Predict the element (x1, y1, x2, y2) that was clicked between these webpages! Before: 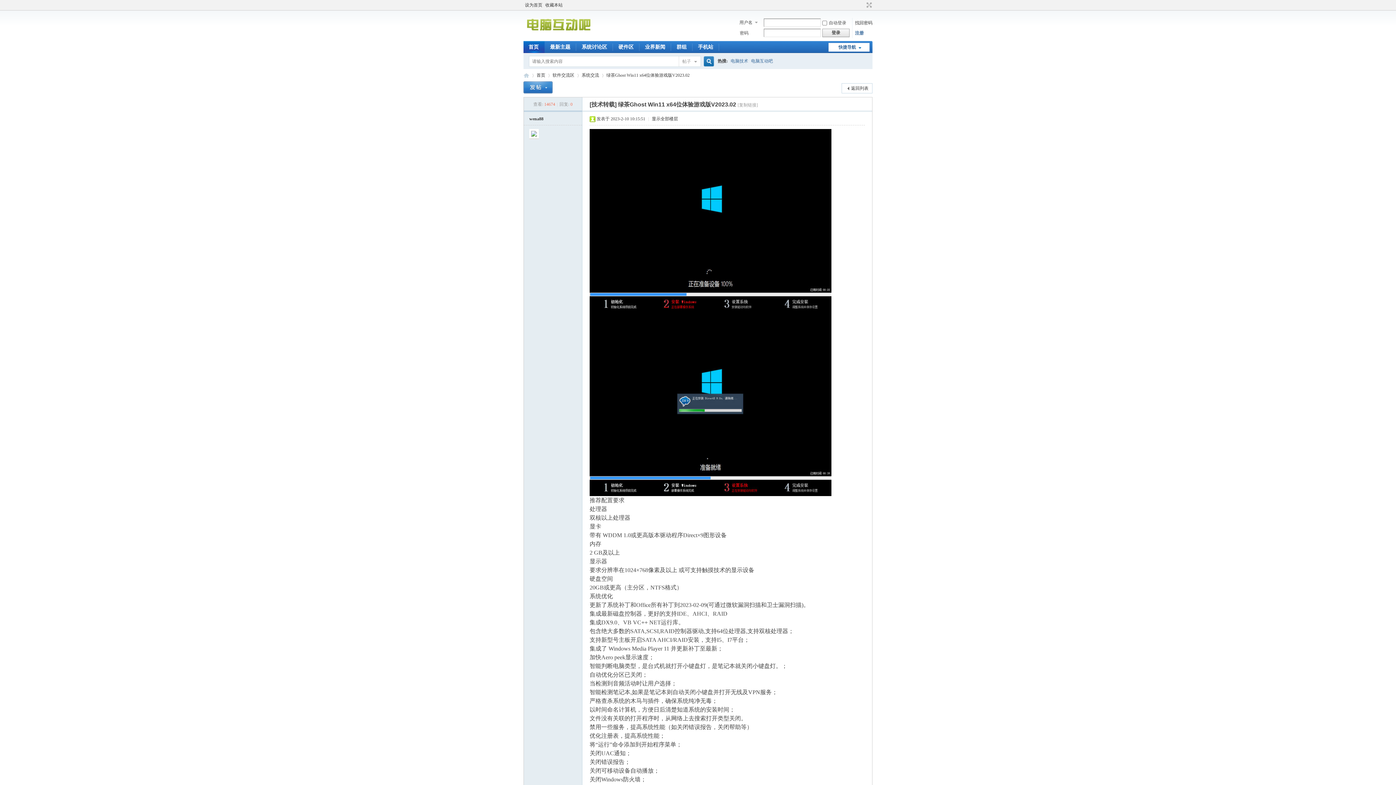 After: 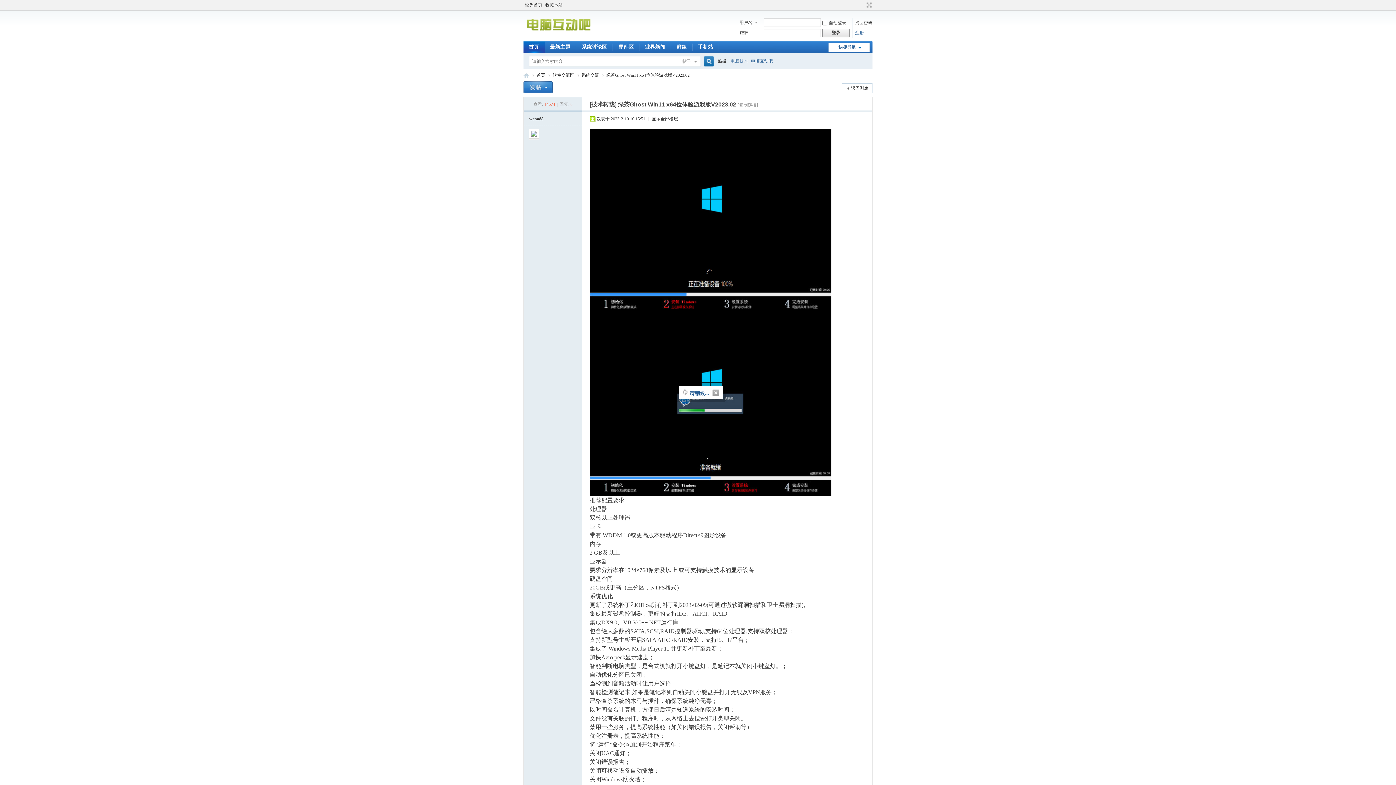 Action: label: 登录 bbox: (822, 28, 849, 37)